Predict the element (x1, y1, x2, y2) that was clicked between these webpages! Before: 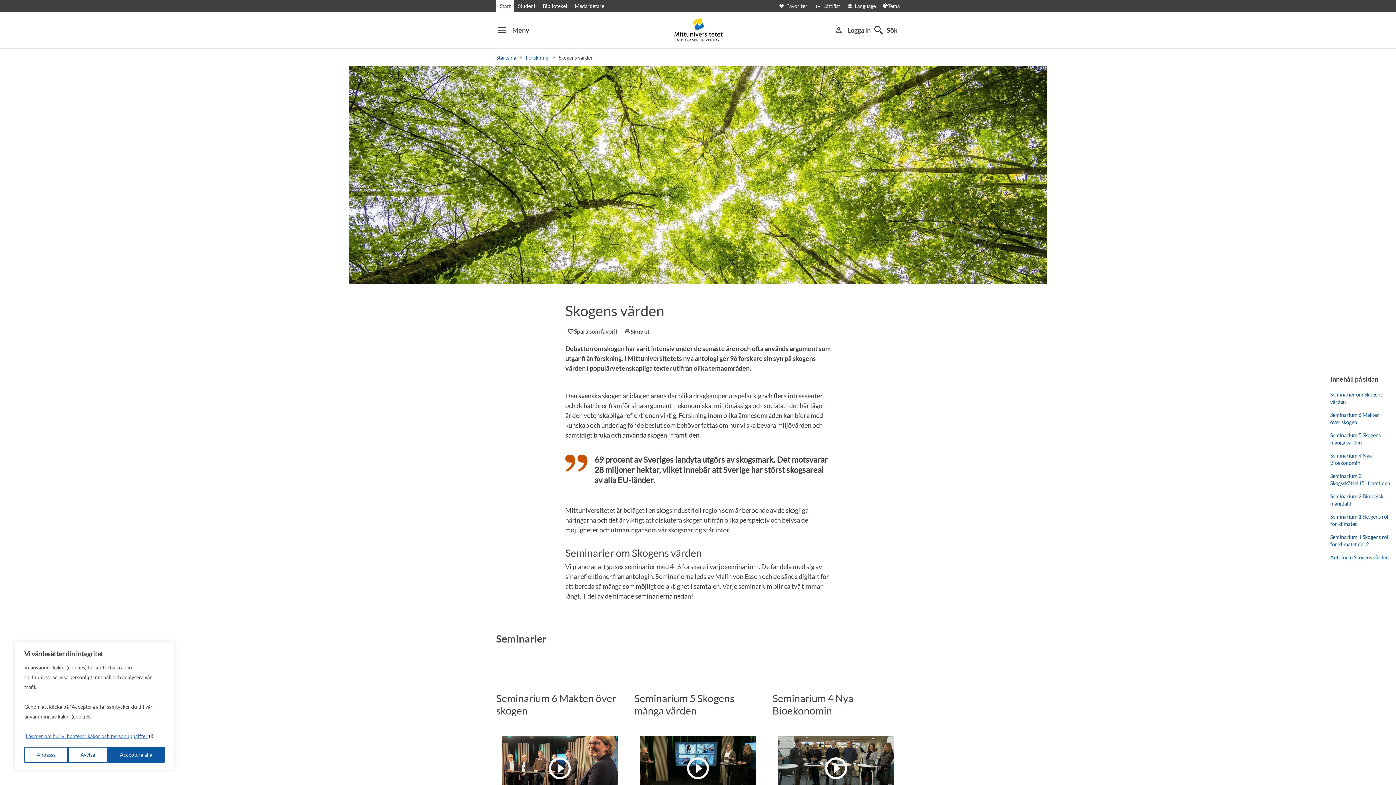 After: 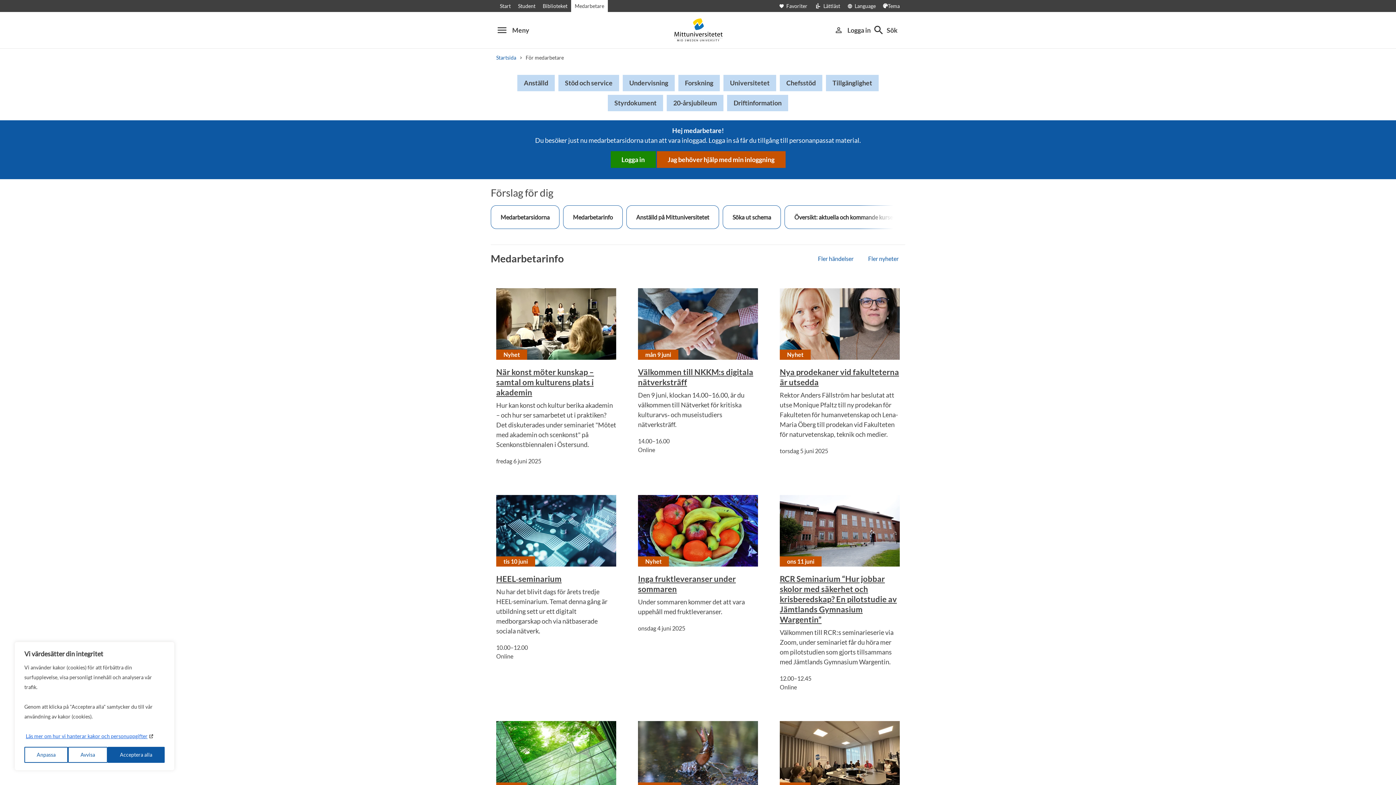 Action: bbox: (571, 0, 608, 12) label: Medarbetare